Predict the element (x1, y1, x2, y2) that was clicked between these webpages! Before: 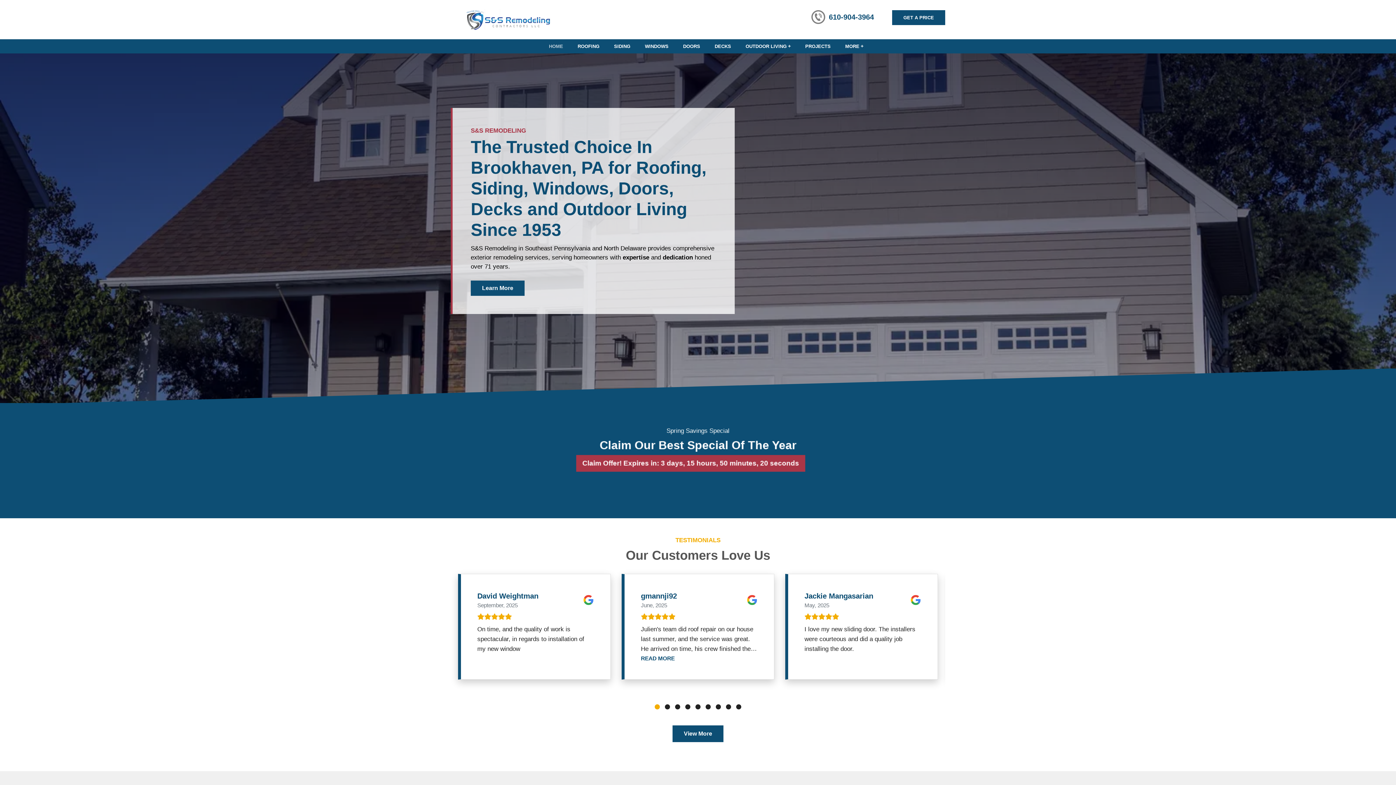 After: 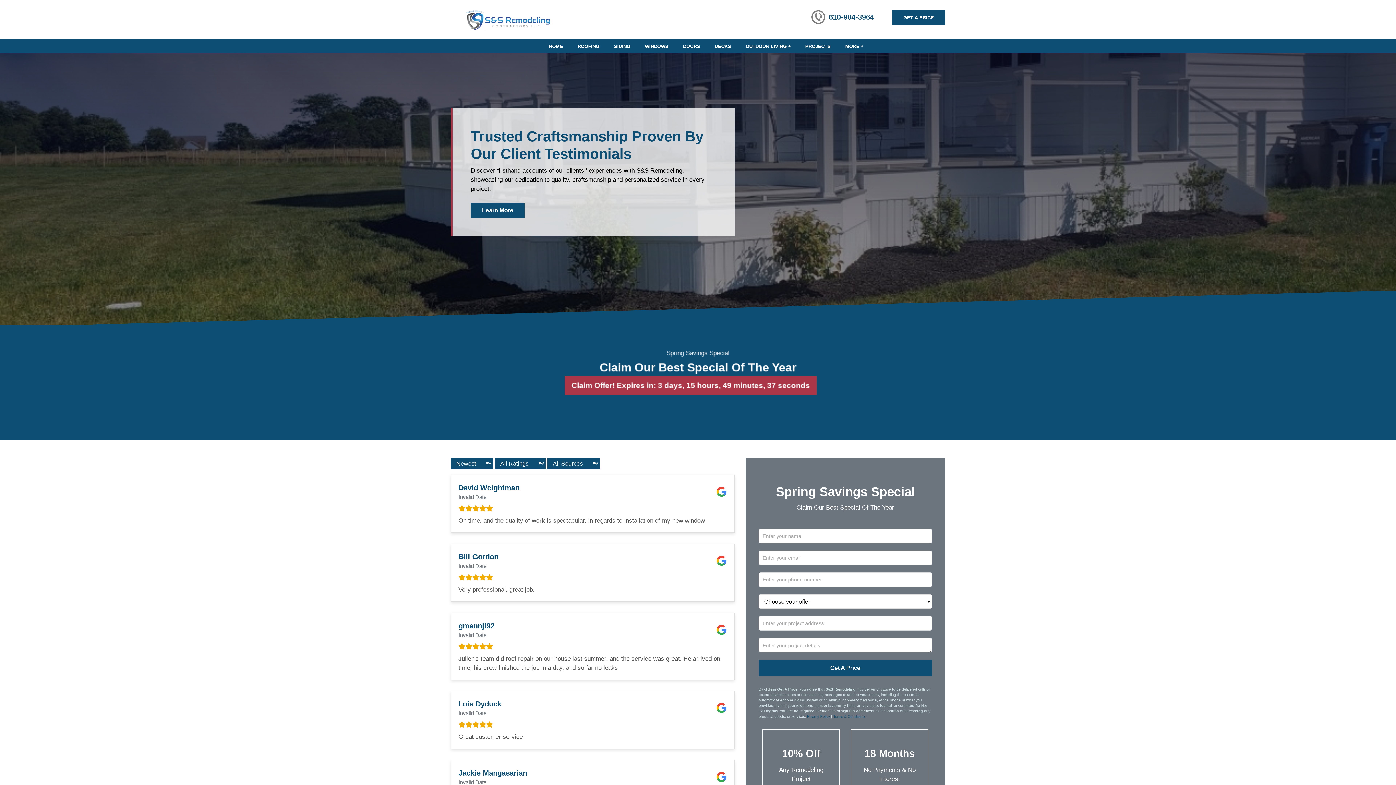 Action: bbox: (672, 725, 723, 742) label: View More